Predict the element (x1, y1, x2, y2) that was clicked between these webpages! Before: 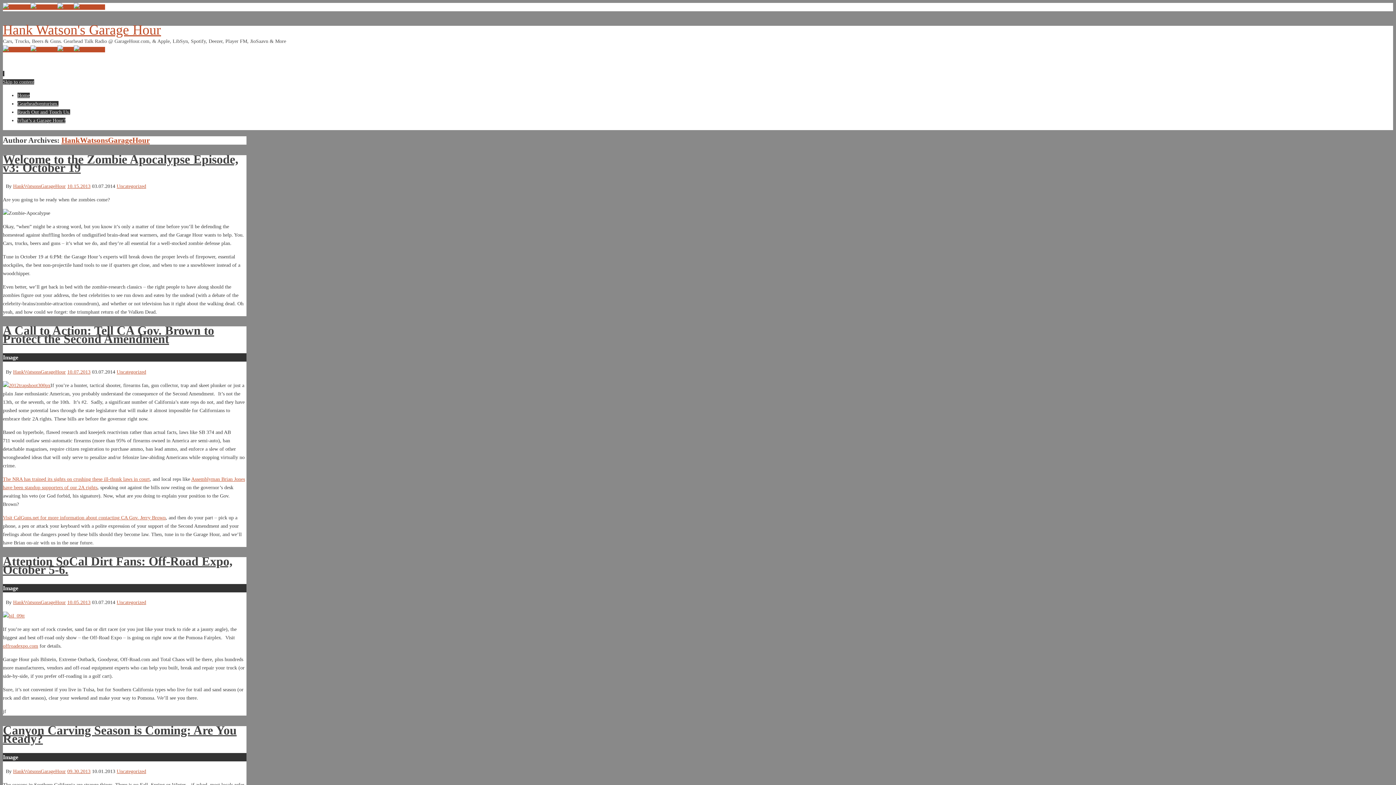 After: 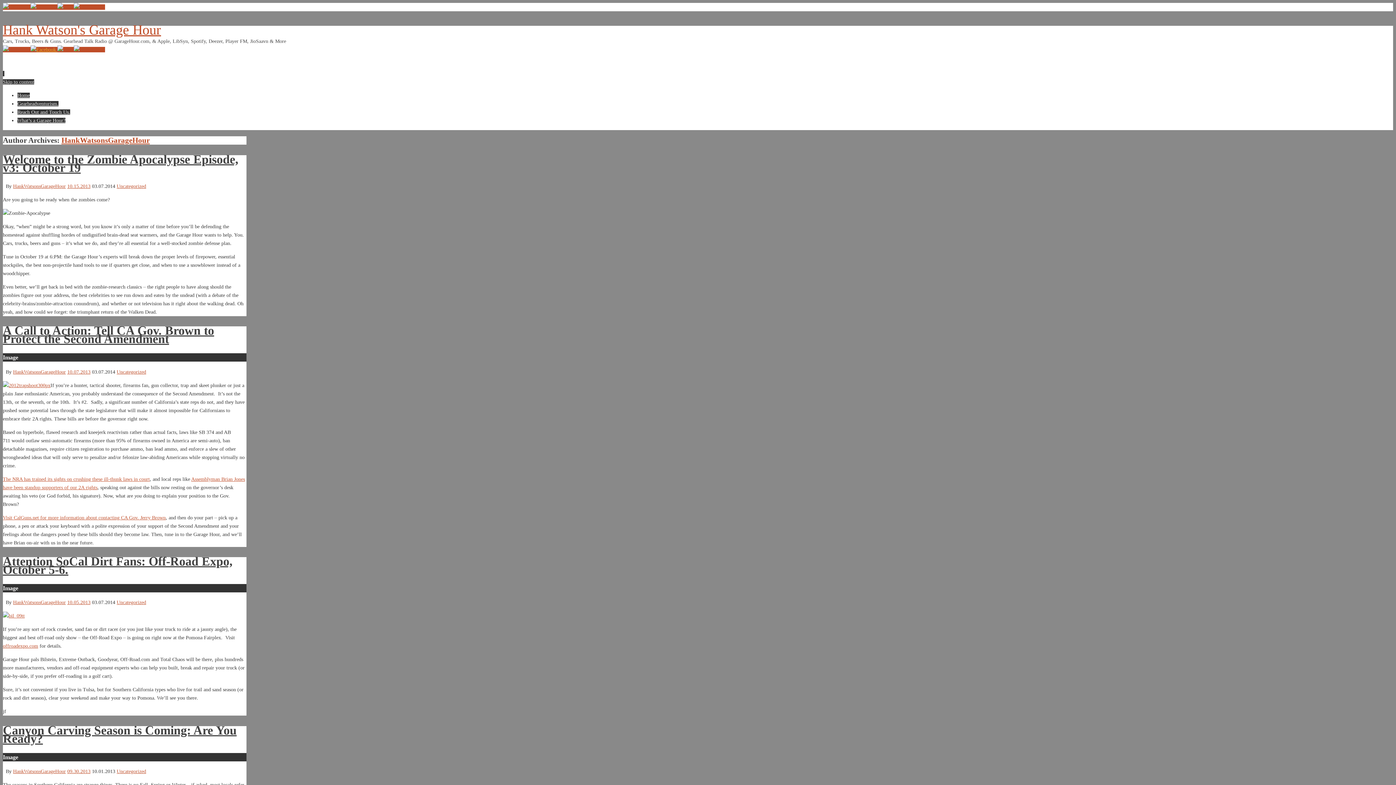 Action: label:   bbox: (30, 46, 57, 52)